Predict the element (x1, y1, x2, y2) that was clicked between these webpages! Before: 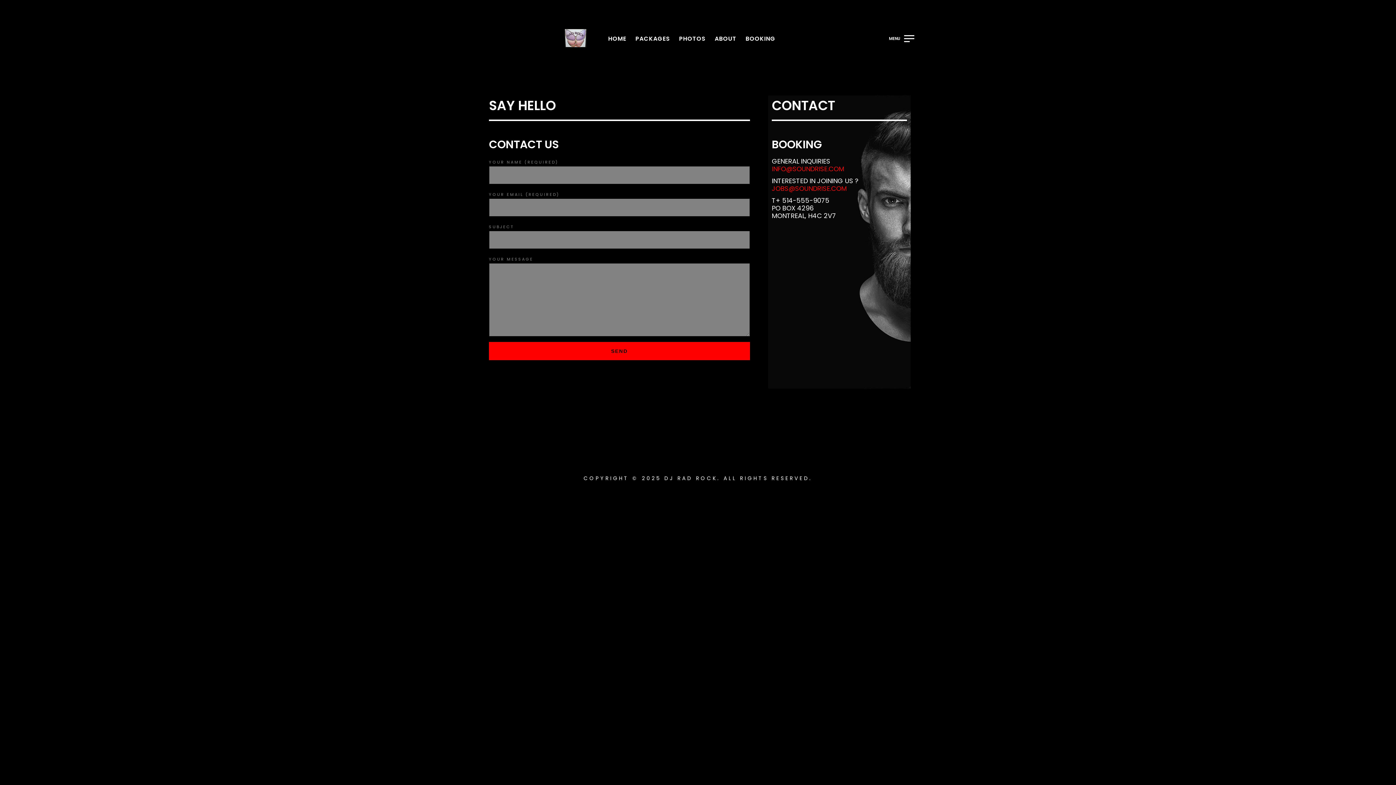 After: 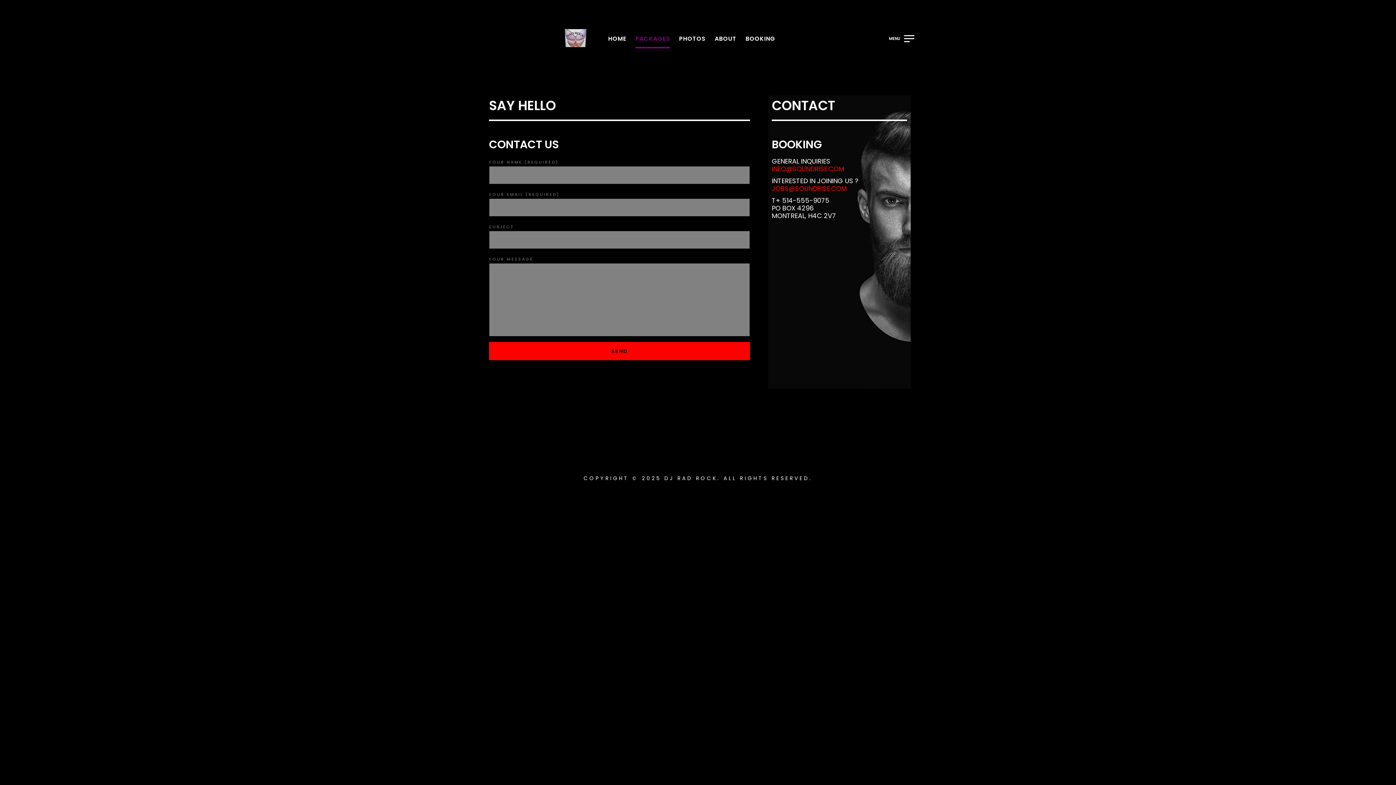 Action: bbox: (635, 29, 670, 48) label: PACKAGES